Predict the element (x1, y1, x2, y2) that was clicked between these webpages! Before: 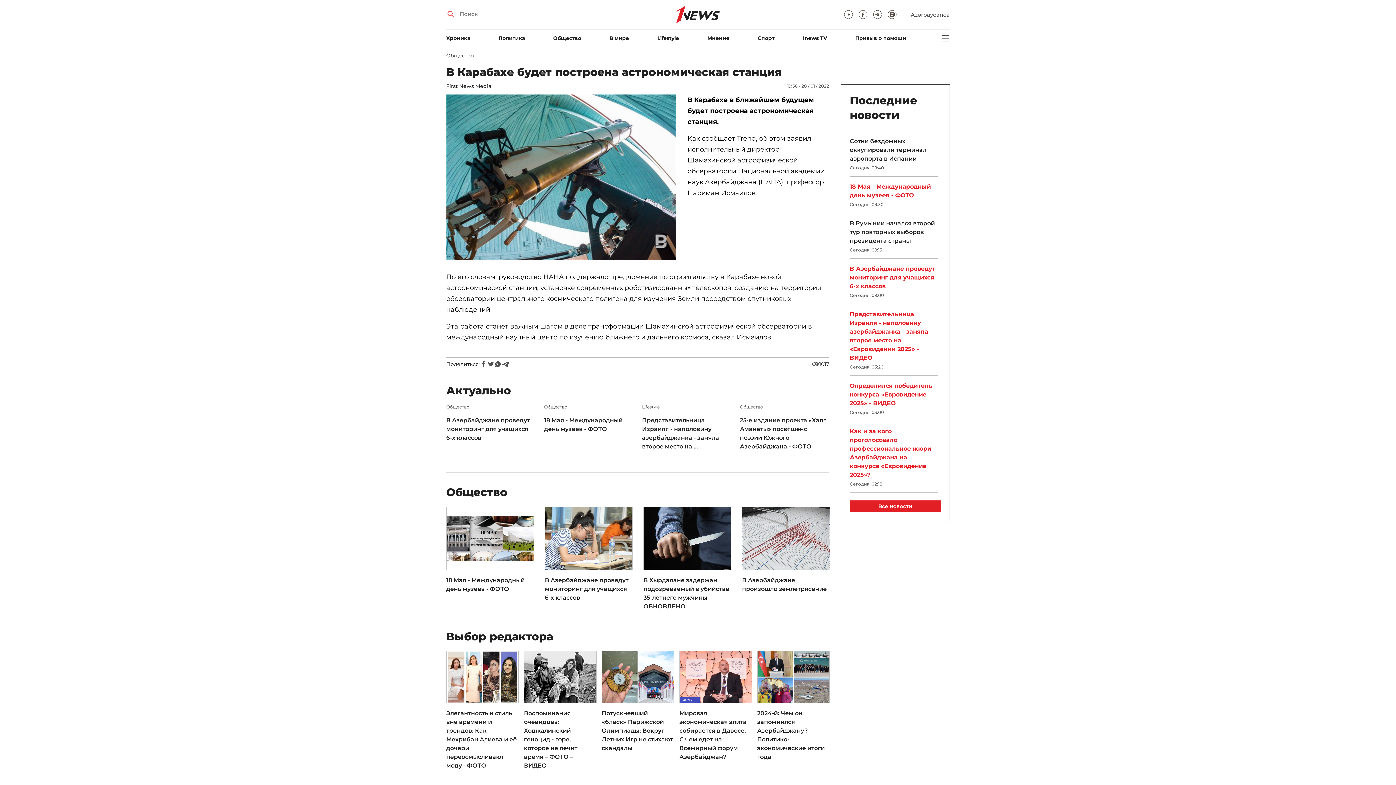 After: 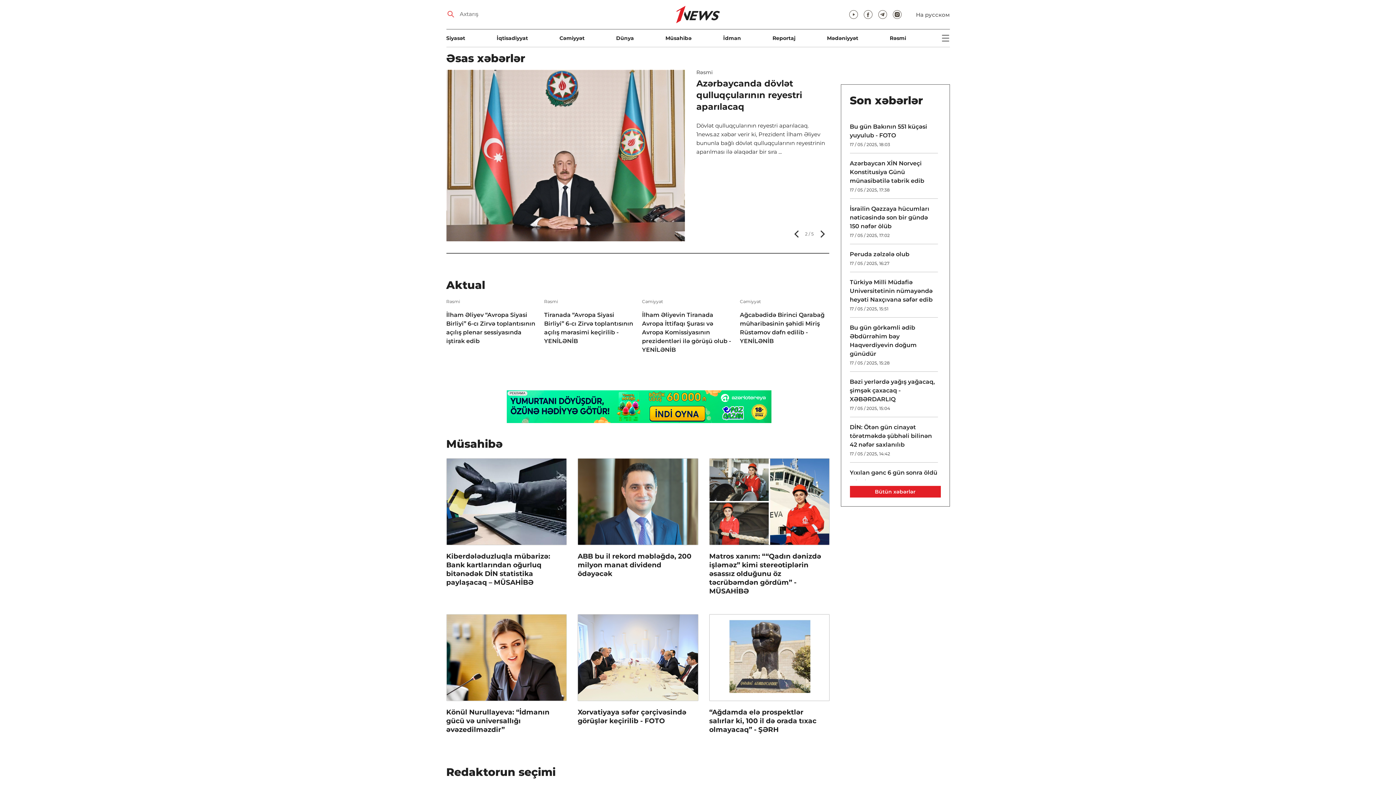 Action: bbox: (911, 11, 950, 18) label: Azərbaycanca